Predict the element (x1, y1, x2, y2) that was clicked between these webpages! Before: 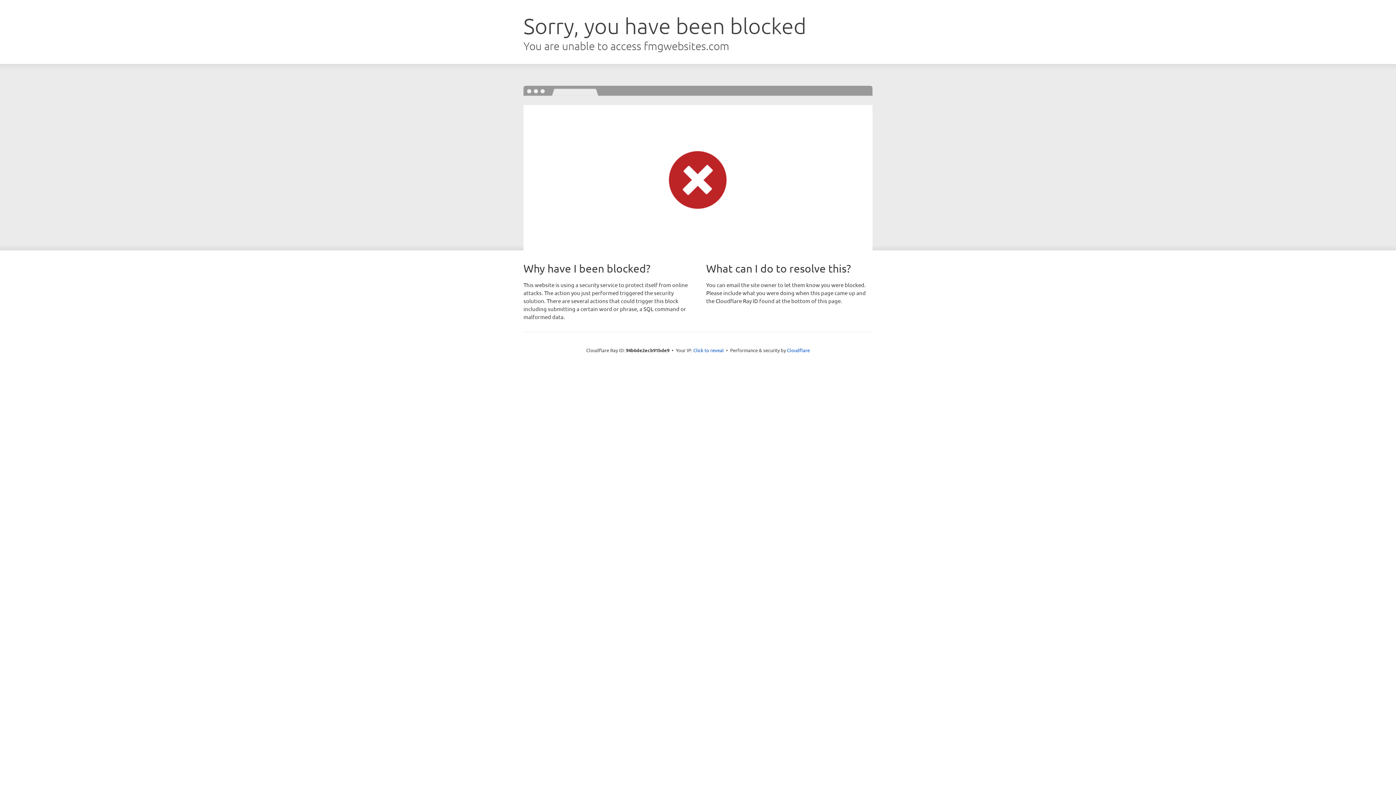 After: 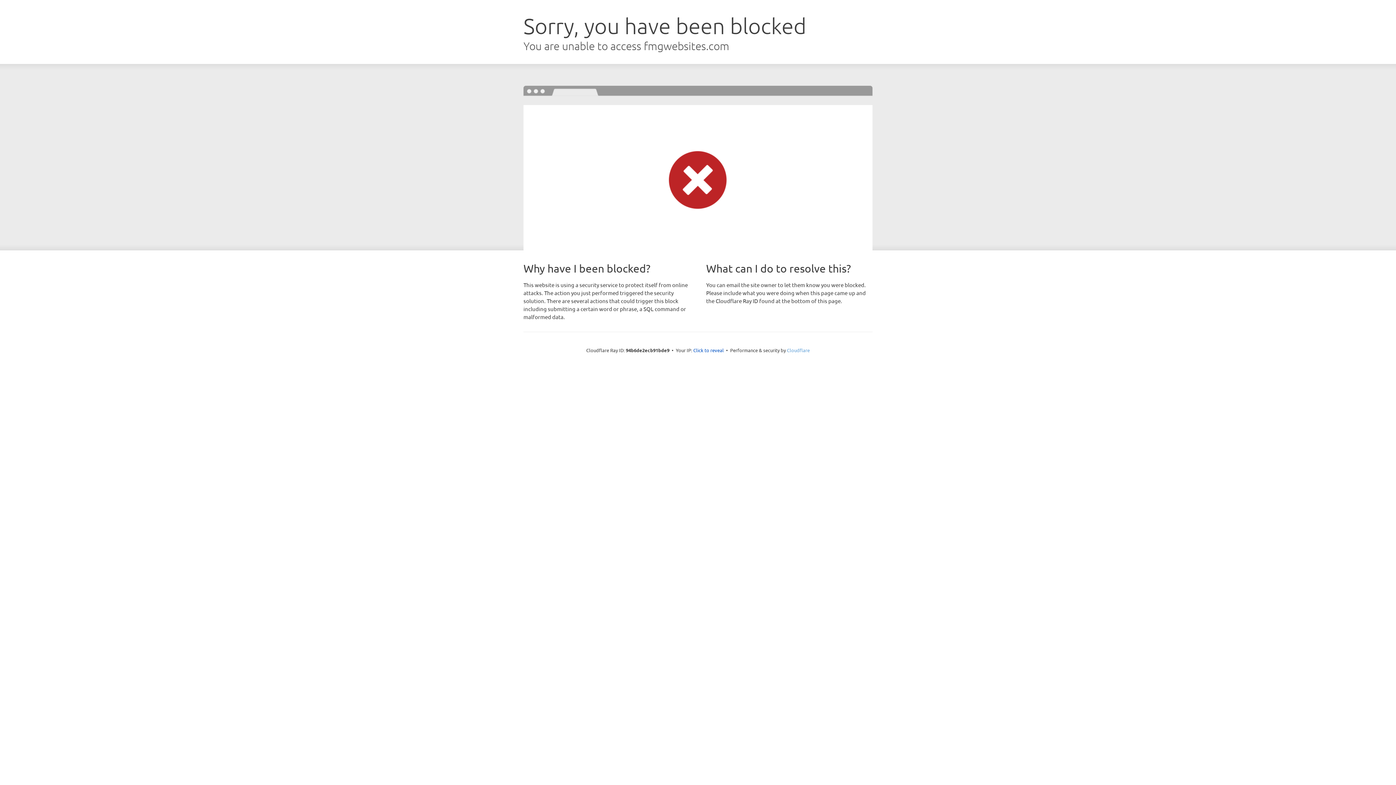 Action: bbox: (787, 347, 810, 353) label: Cloudflare